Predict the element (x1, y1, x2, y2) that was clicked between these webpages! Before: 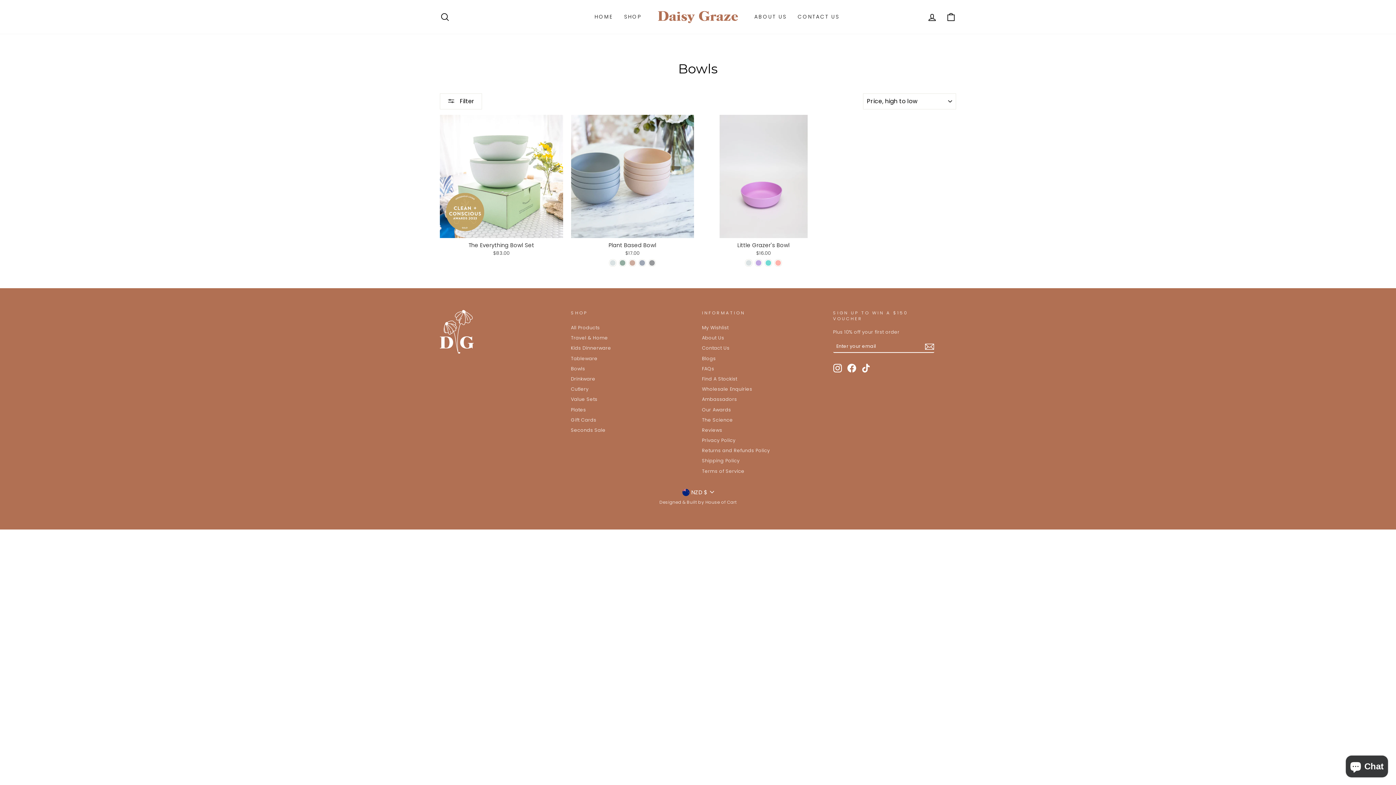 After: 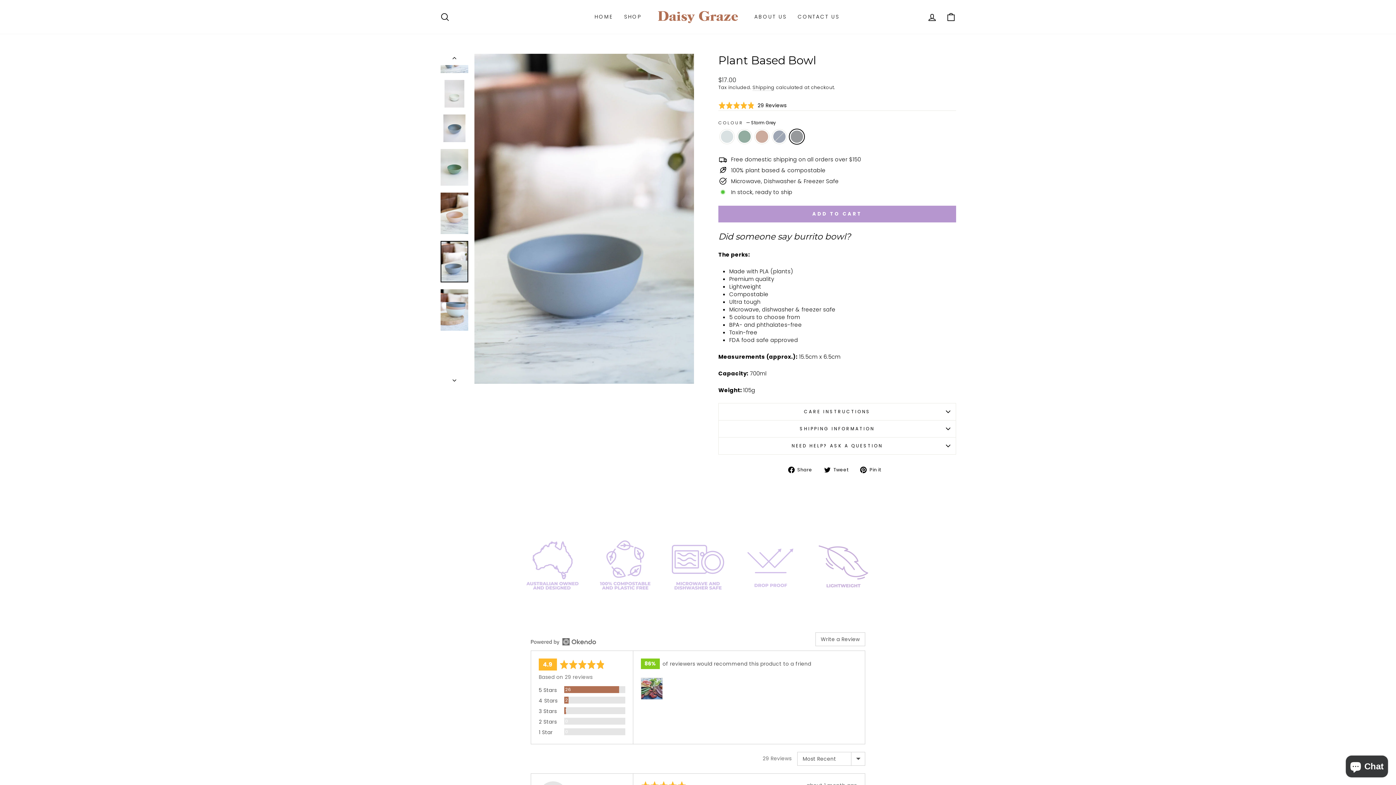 Action: label: Plant Based Bowl - Storm Grey bbox: (648, 259, 655, 266)